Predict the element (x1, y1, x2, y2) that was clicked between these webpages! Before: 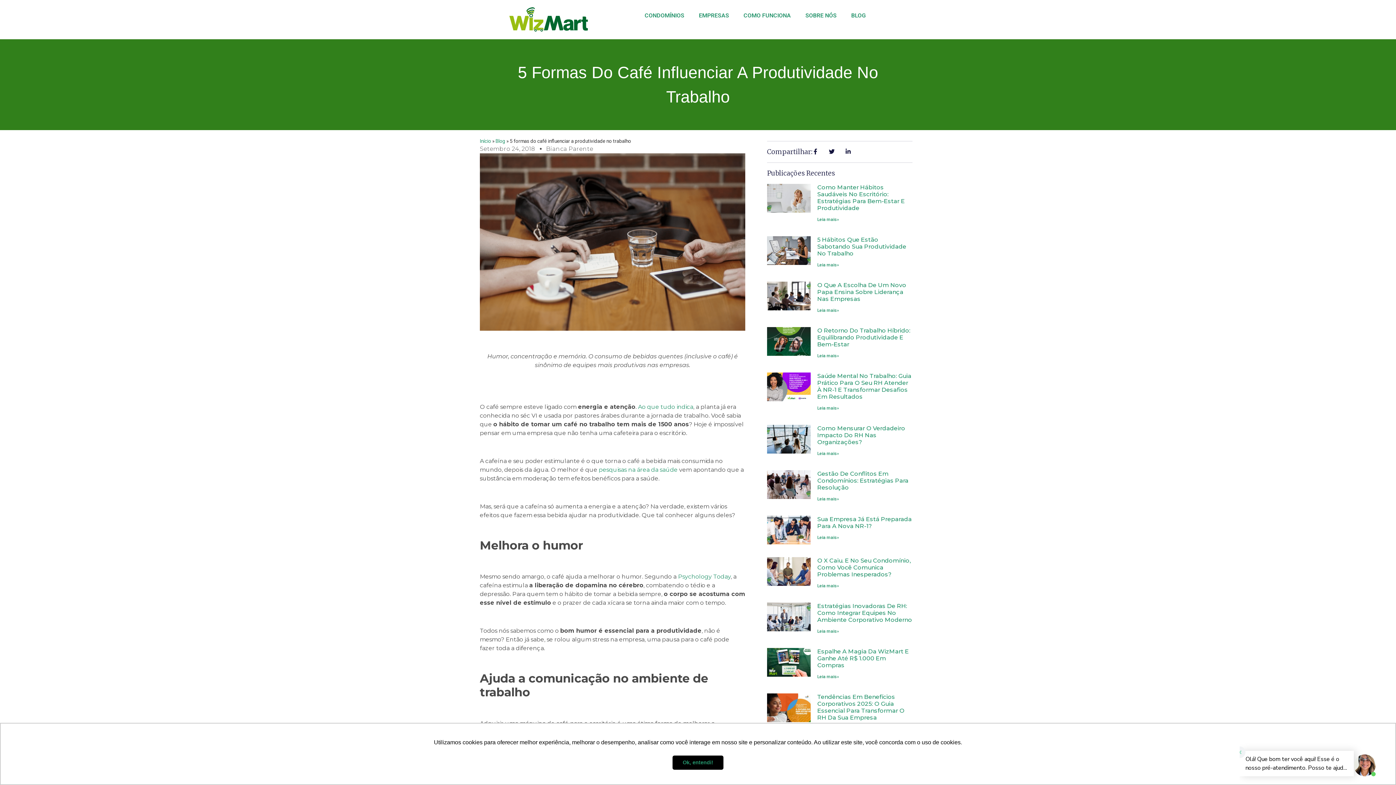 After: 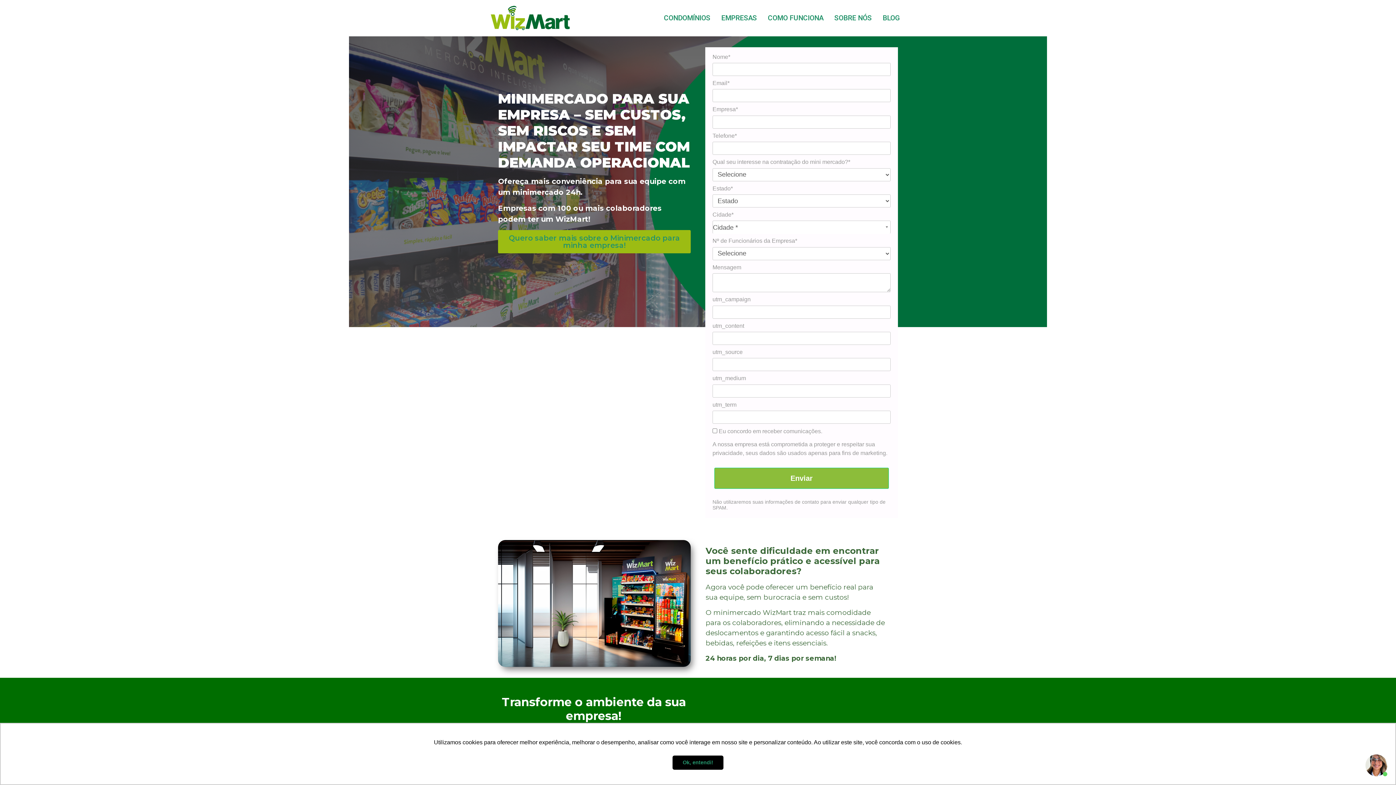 Action: label: EMPRESAS bbox: (691, 7, 736, 24)